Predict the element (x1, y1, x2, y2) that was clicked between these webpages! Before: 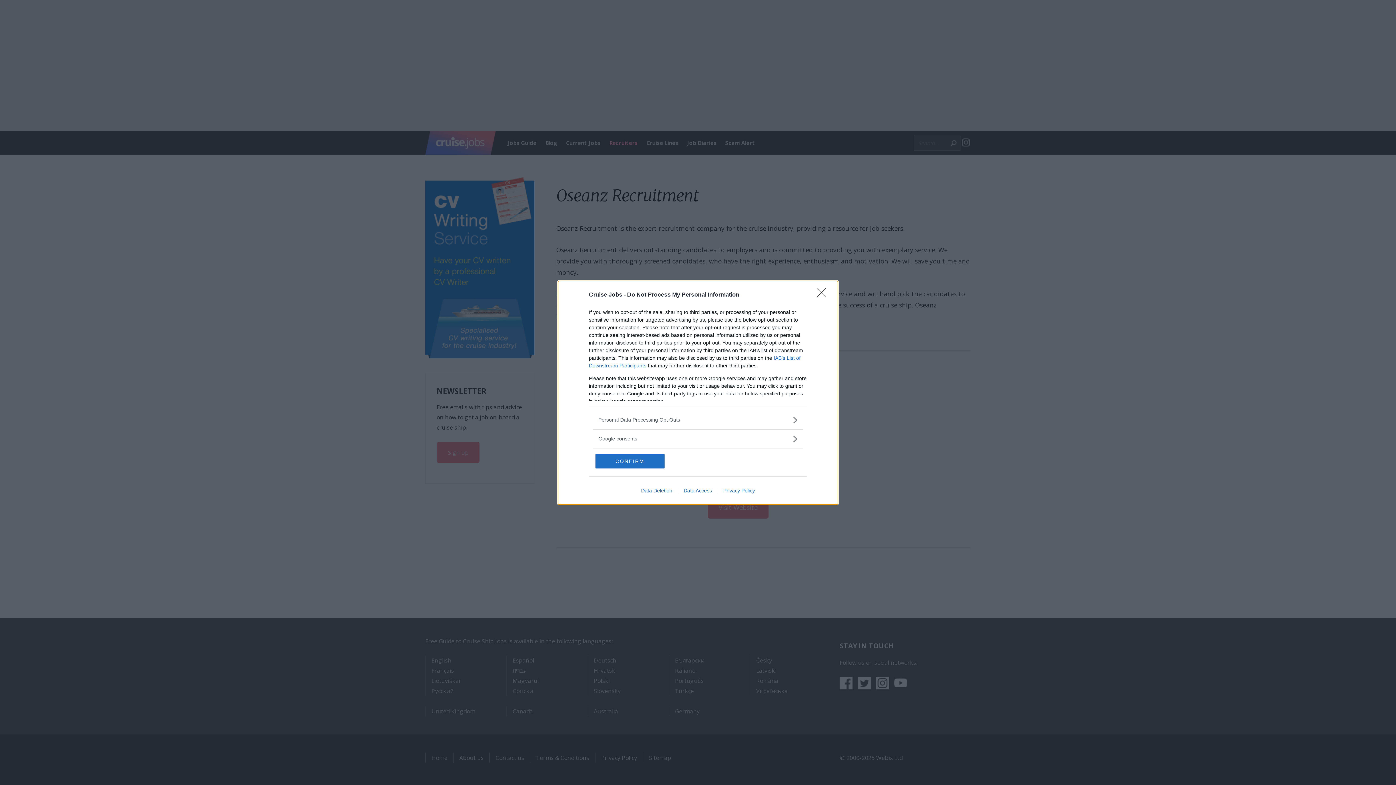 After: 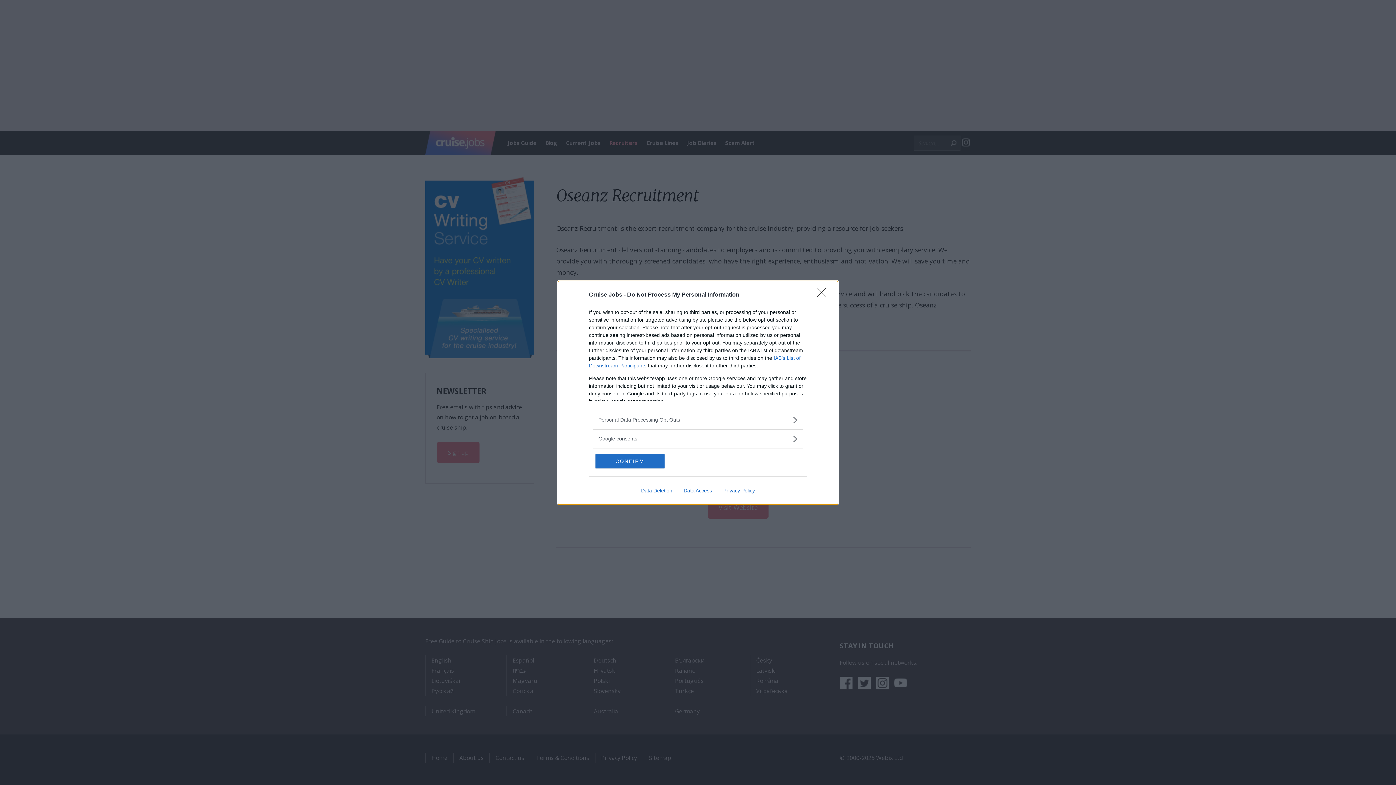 Action: label: Data Deletion bbox: (635, 487, 678, 493)